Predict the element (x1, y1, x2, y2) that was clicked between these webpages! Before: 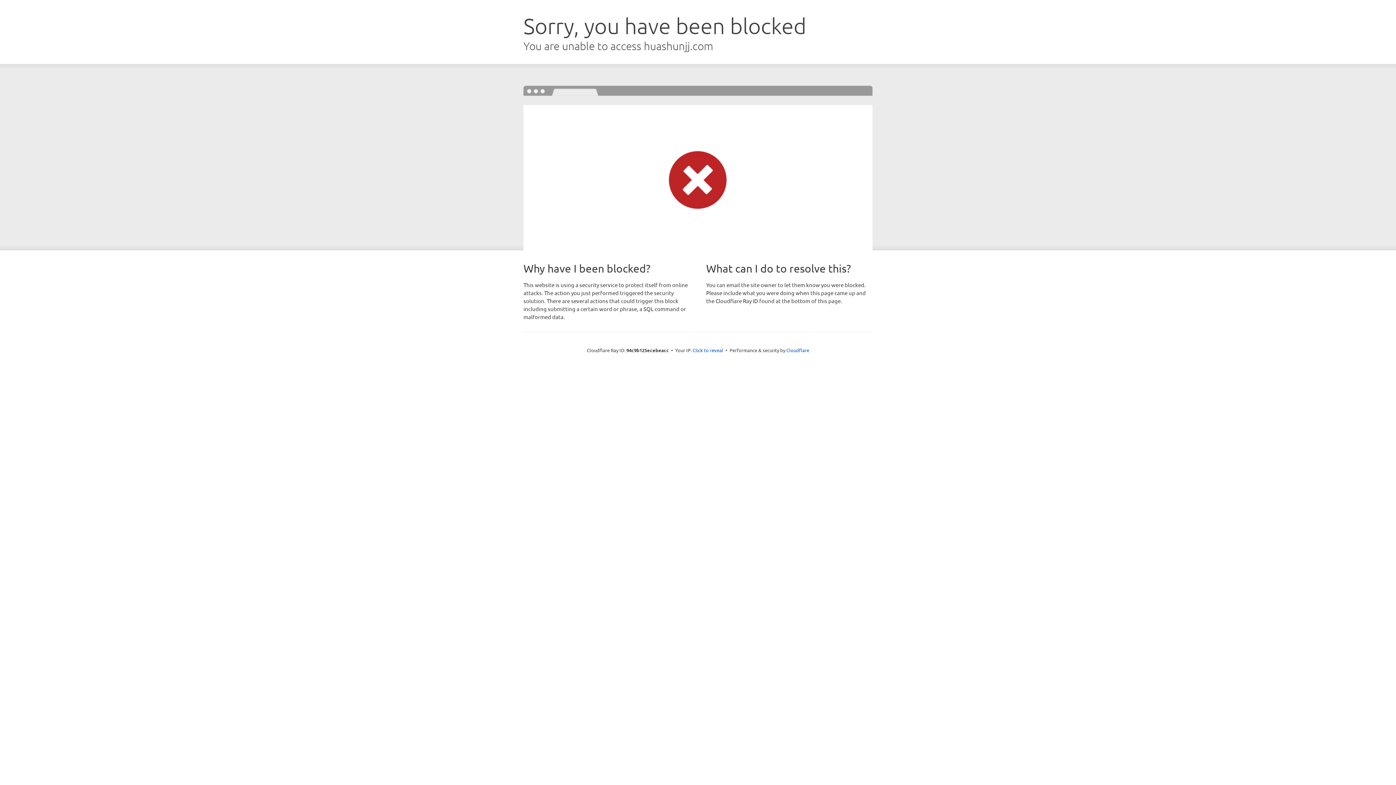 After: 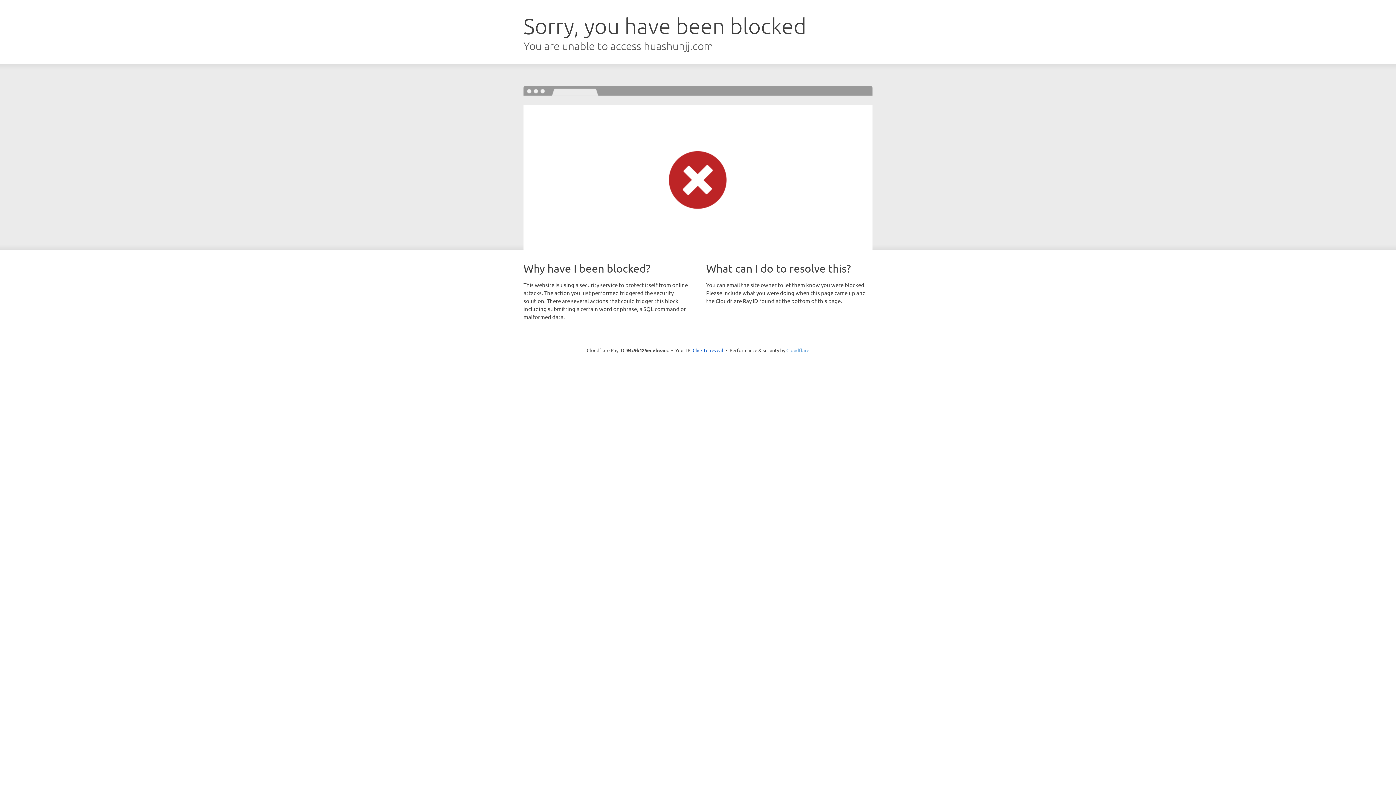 Action: bbox: (786, 347, 809, 353) label: Cloudflare